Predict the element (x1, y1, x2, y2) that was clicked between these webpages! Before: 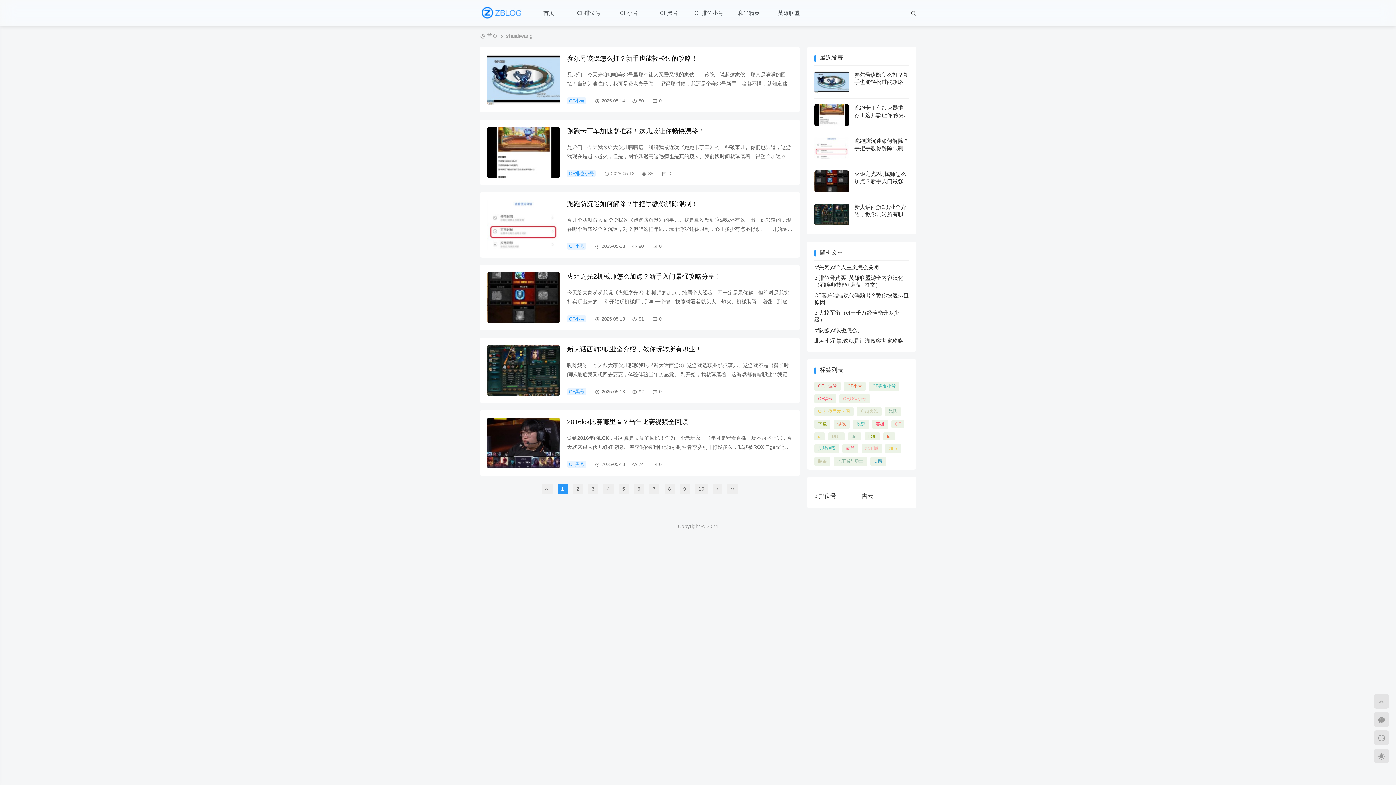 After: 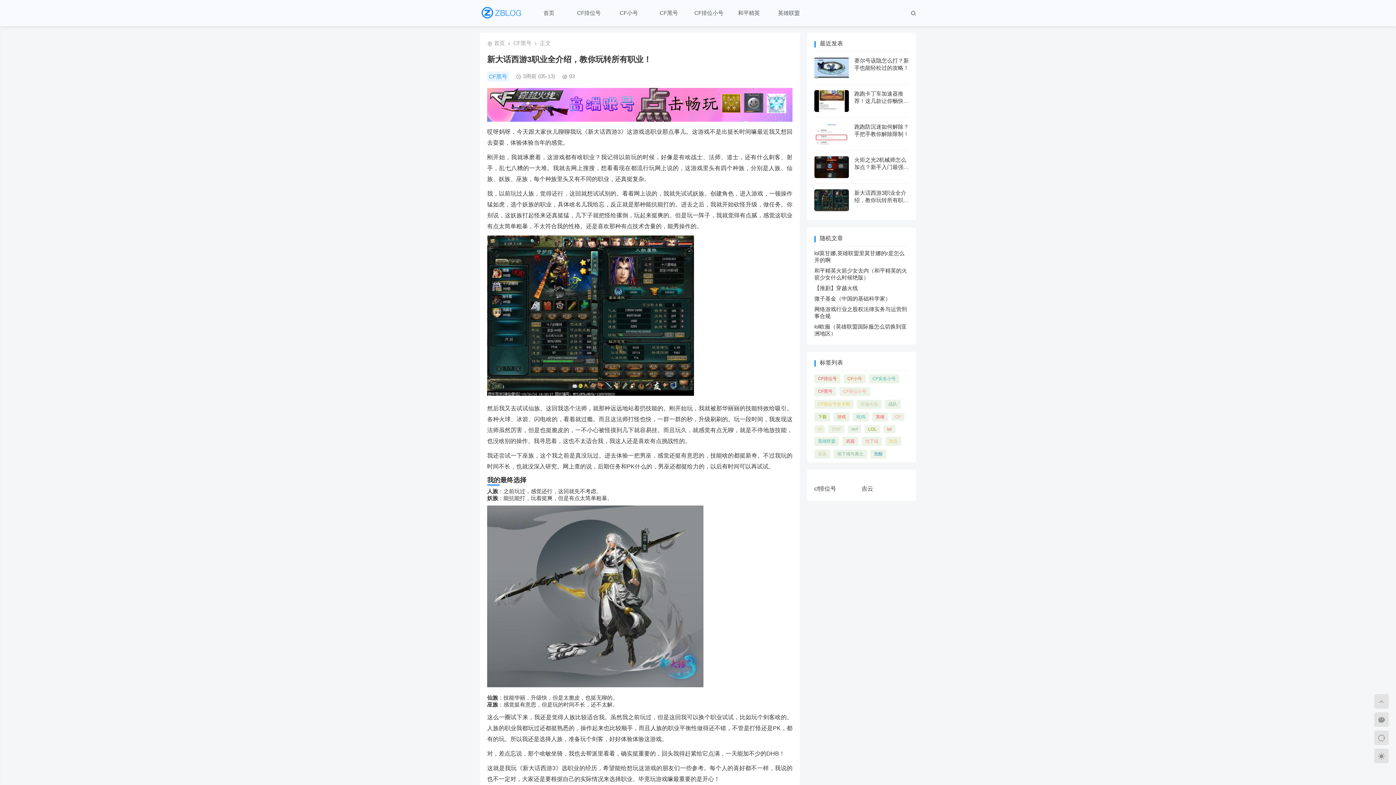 Action: bbox: (487, 345, 560, 396)